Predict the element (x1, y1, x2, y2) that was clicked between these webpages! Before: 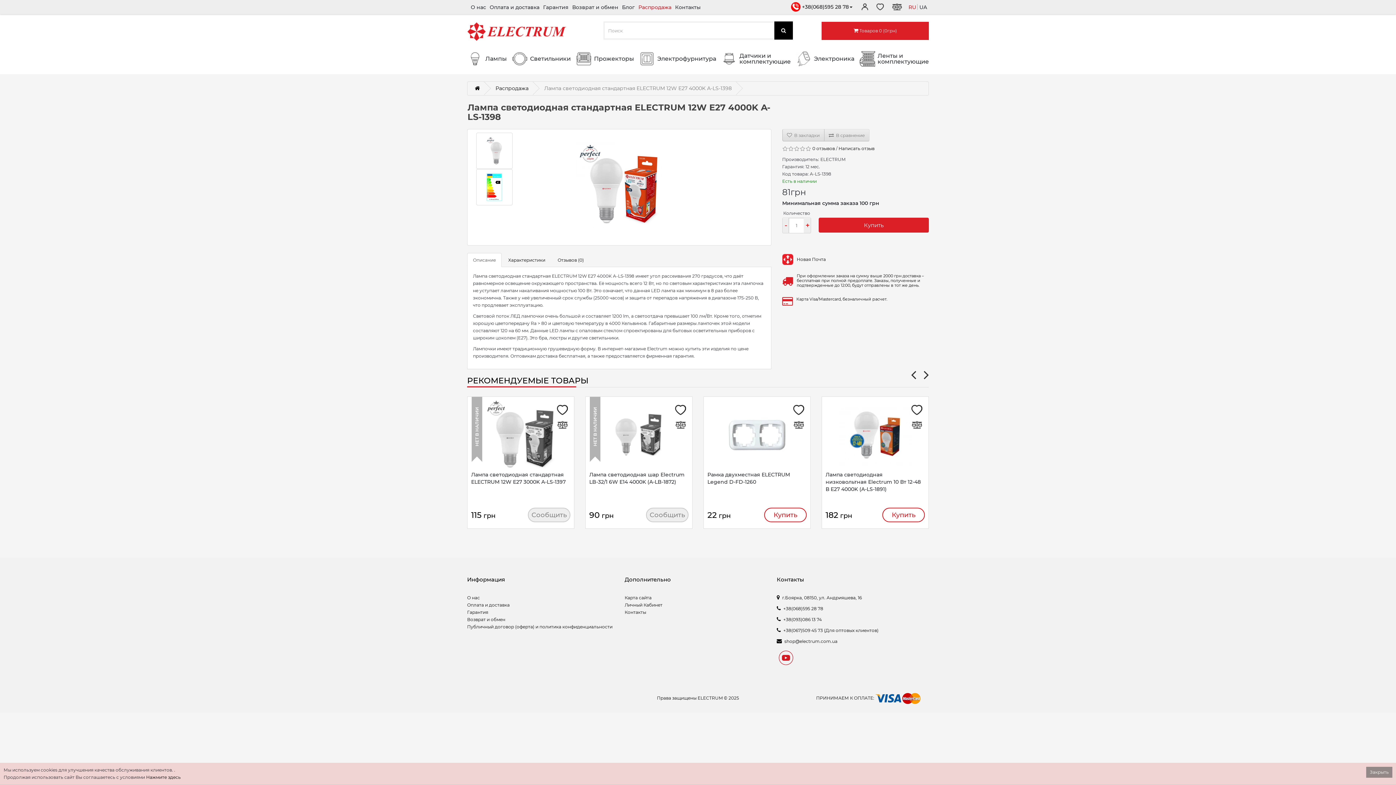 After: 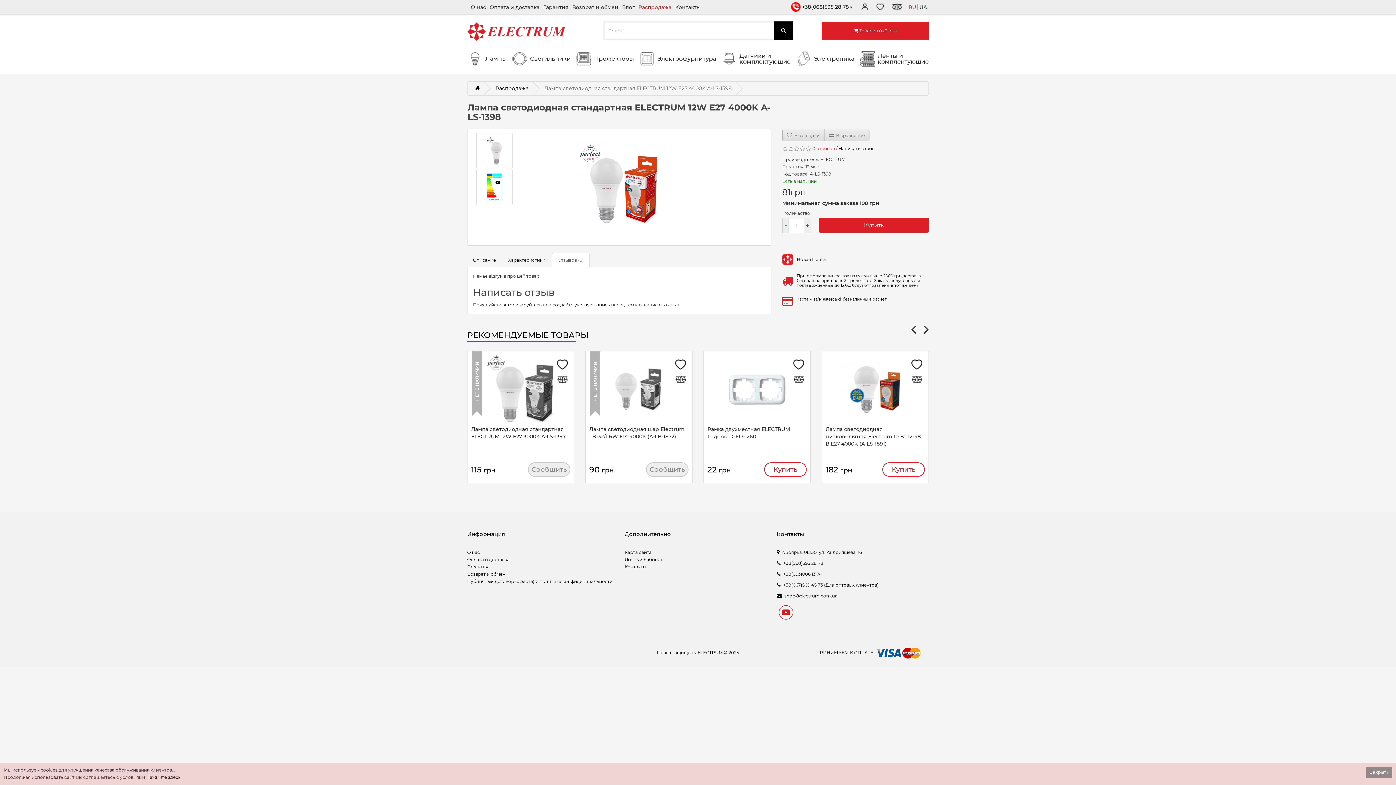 Action: bbox: (812, 145, 835, 151) label: 0 отзывов